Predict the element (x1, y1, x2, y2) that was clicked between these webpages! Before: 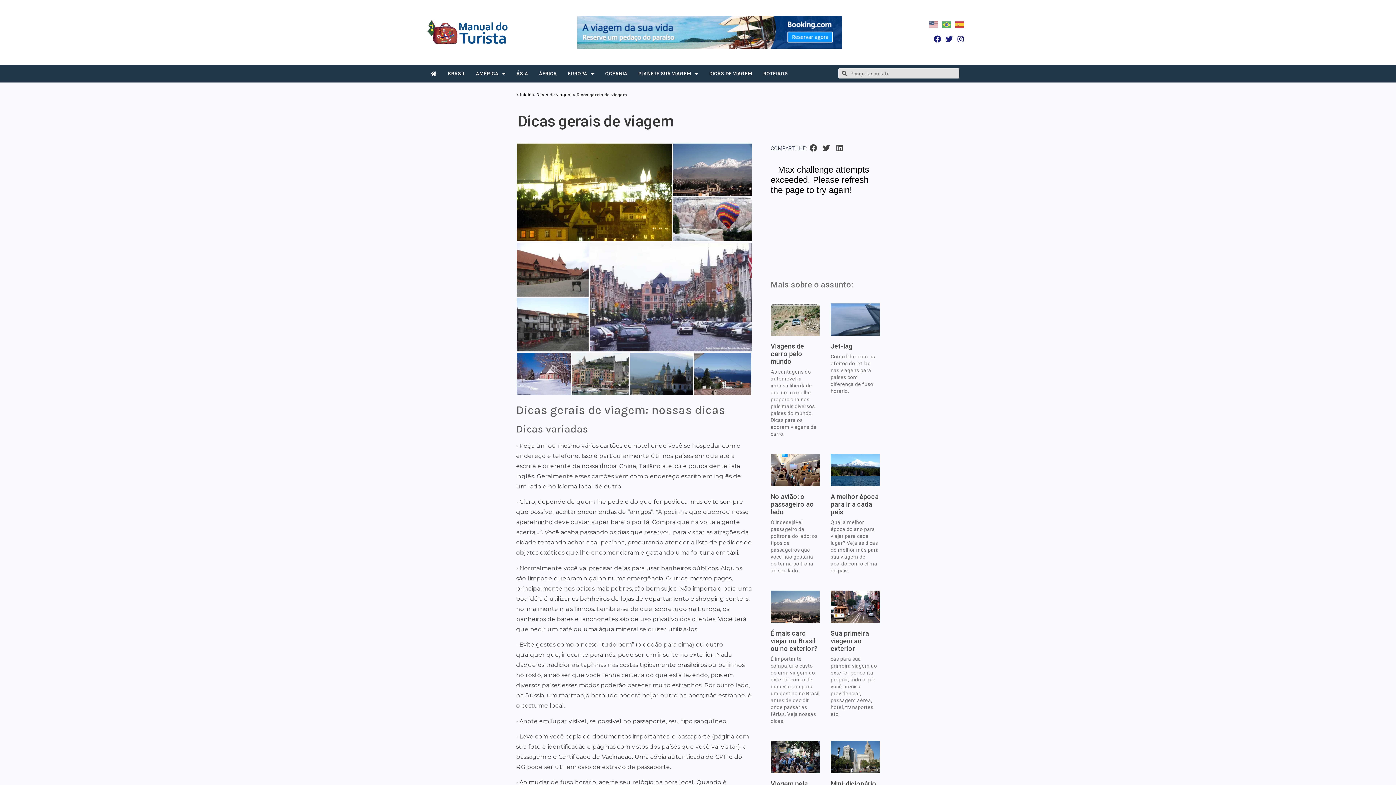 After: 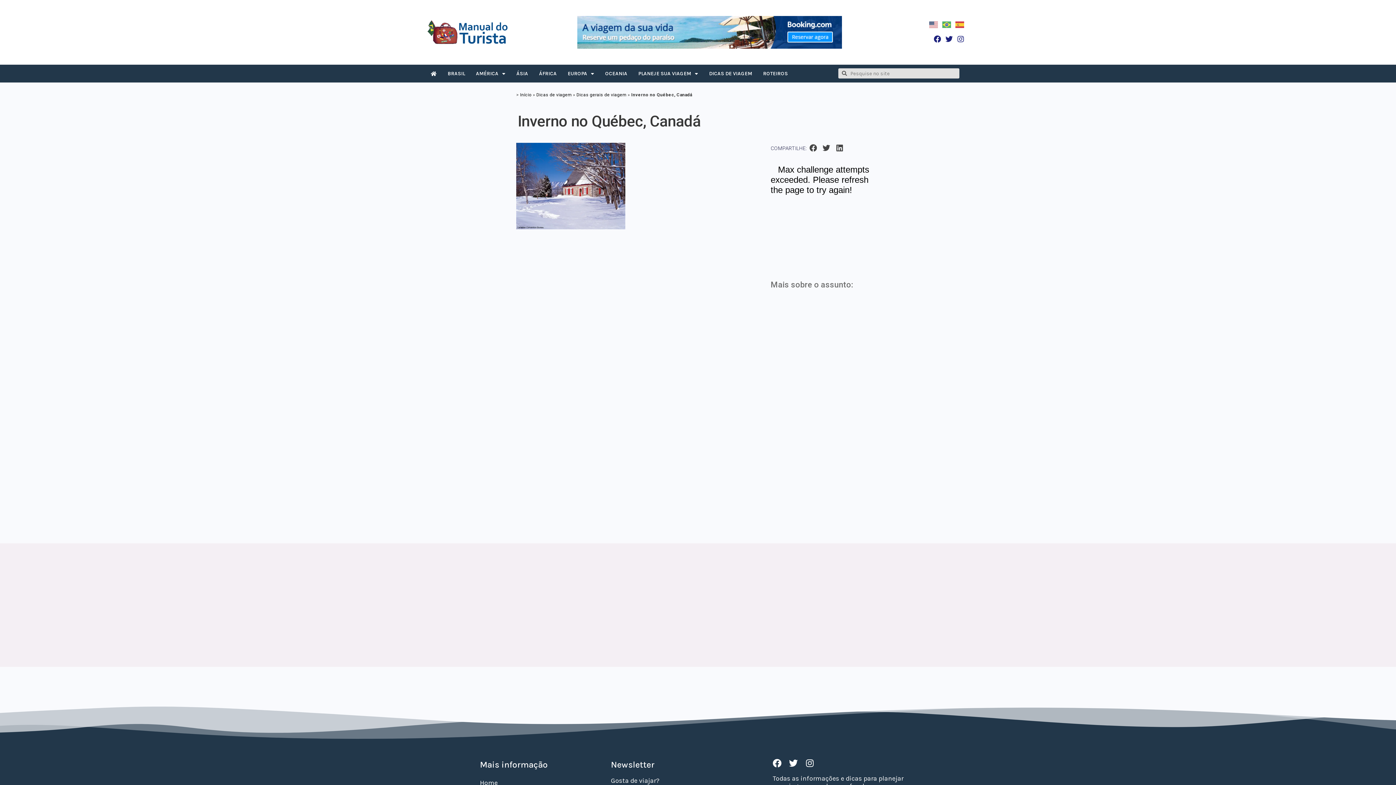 Action: bbox: (516, 370, 571, 377)